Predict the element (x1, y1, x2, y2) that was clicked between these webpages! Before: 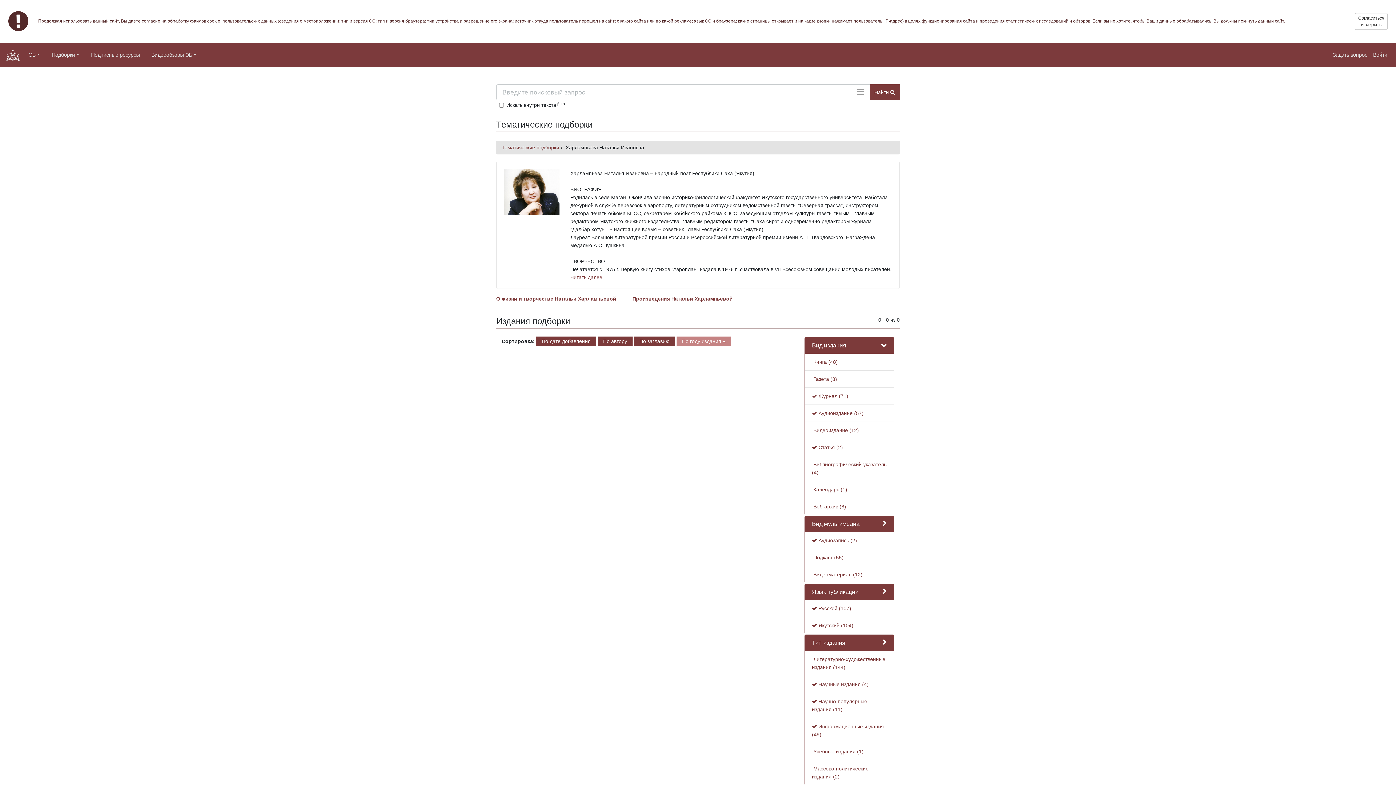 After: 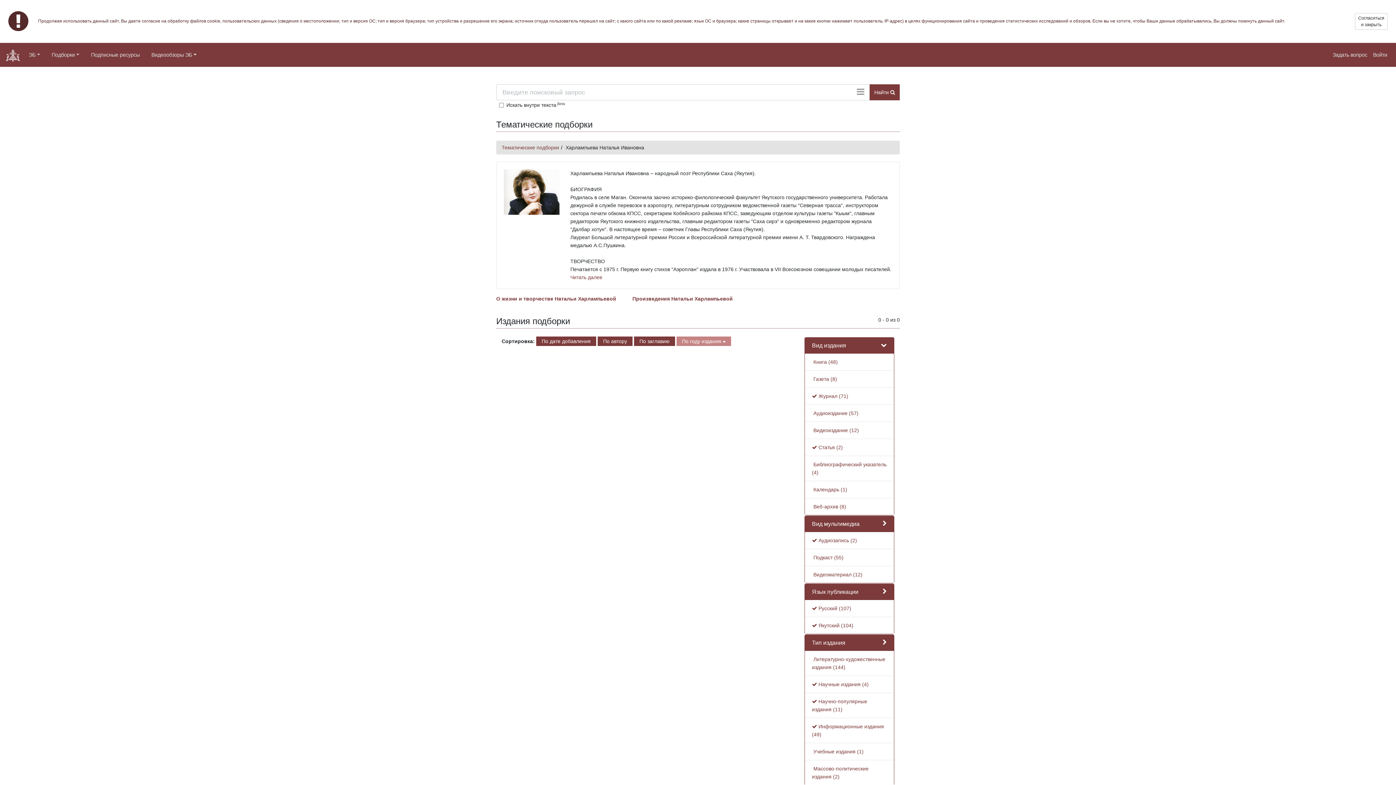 Action: label:  Аудиоиздание (57) bbox: (812, 410, 863, 416)